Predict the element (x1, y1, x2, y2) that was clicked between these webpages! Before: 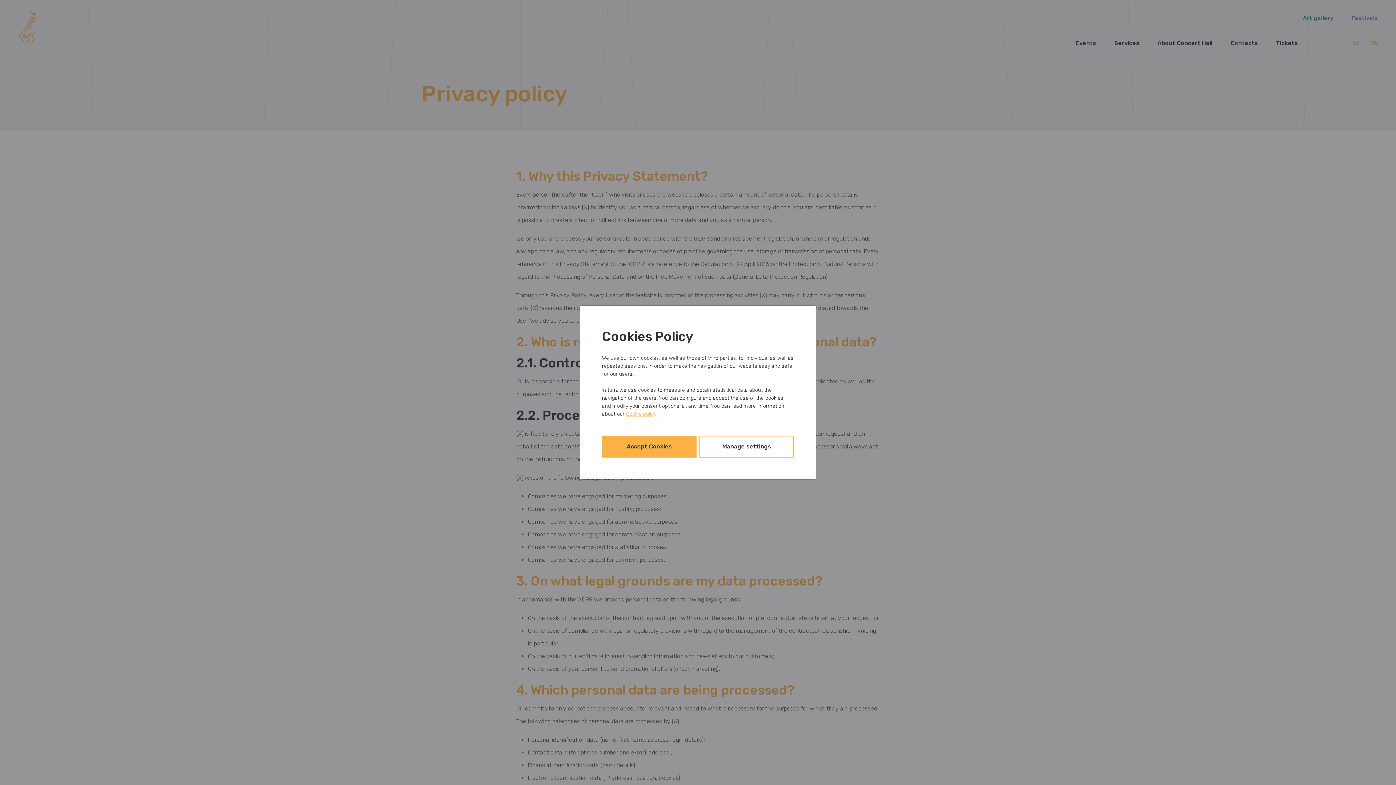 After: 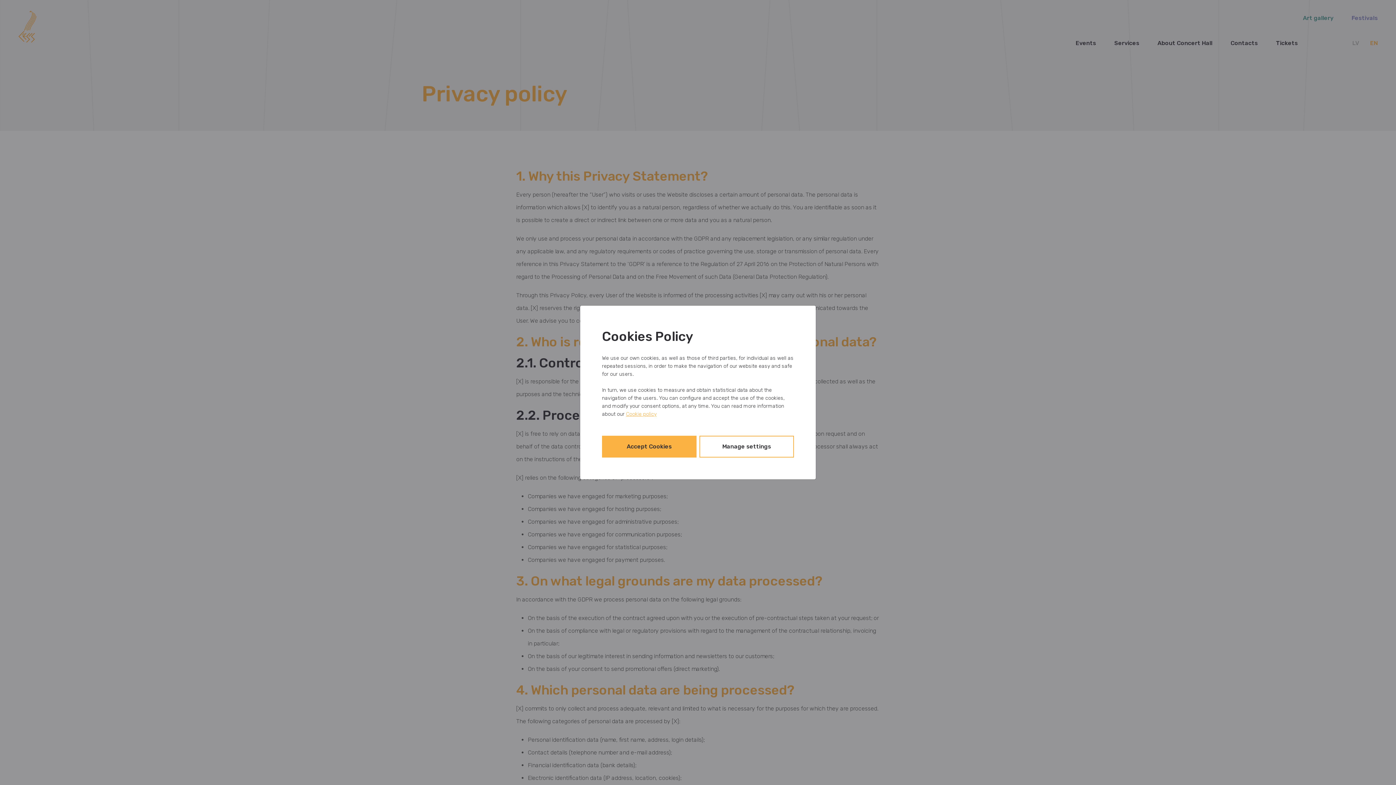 Action: label: Cookie policy bbox: (626, 411, 656, 417)